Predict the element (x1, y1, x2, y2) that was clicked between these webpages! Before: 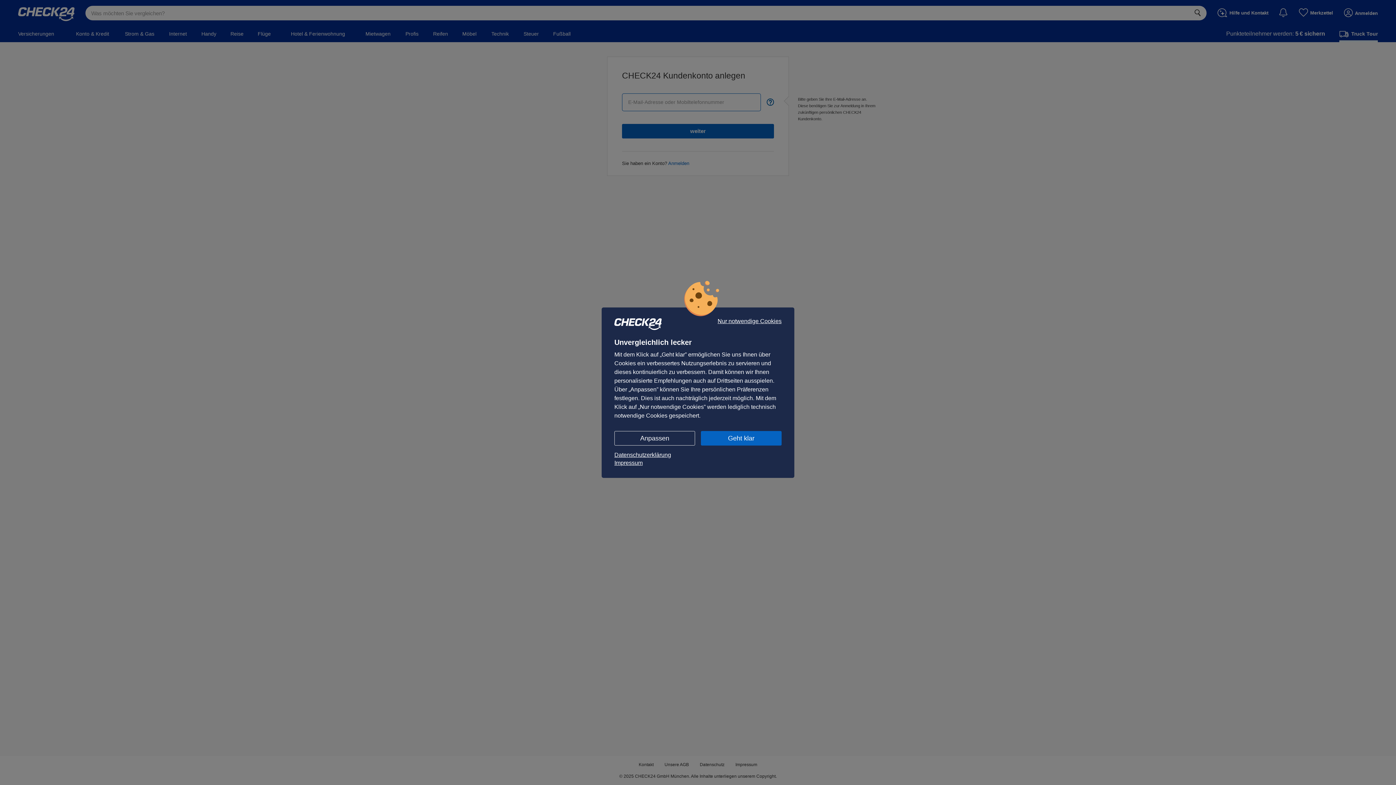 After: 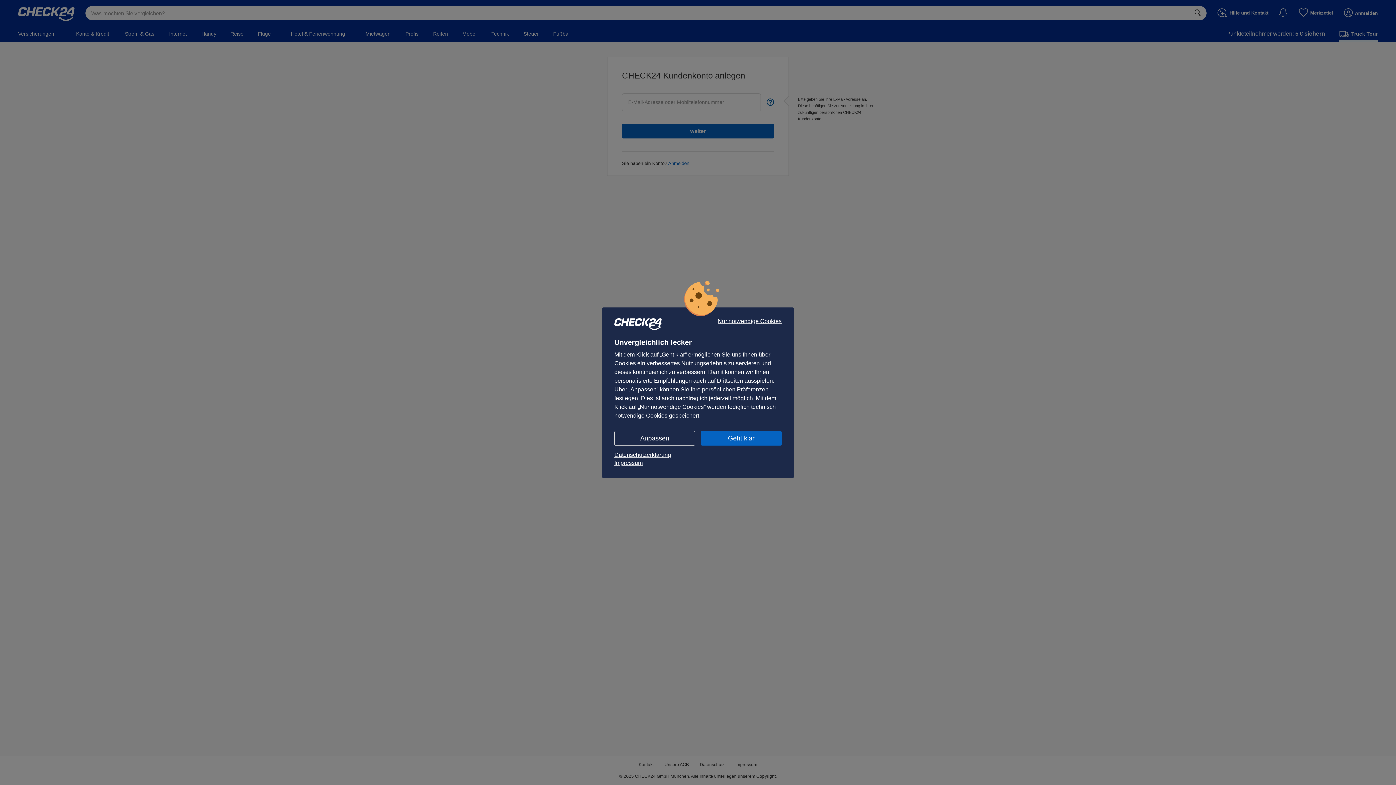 Action: label: Impressum bbox: (614, 459, 781, 467)